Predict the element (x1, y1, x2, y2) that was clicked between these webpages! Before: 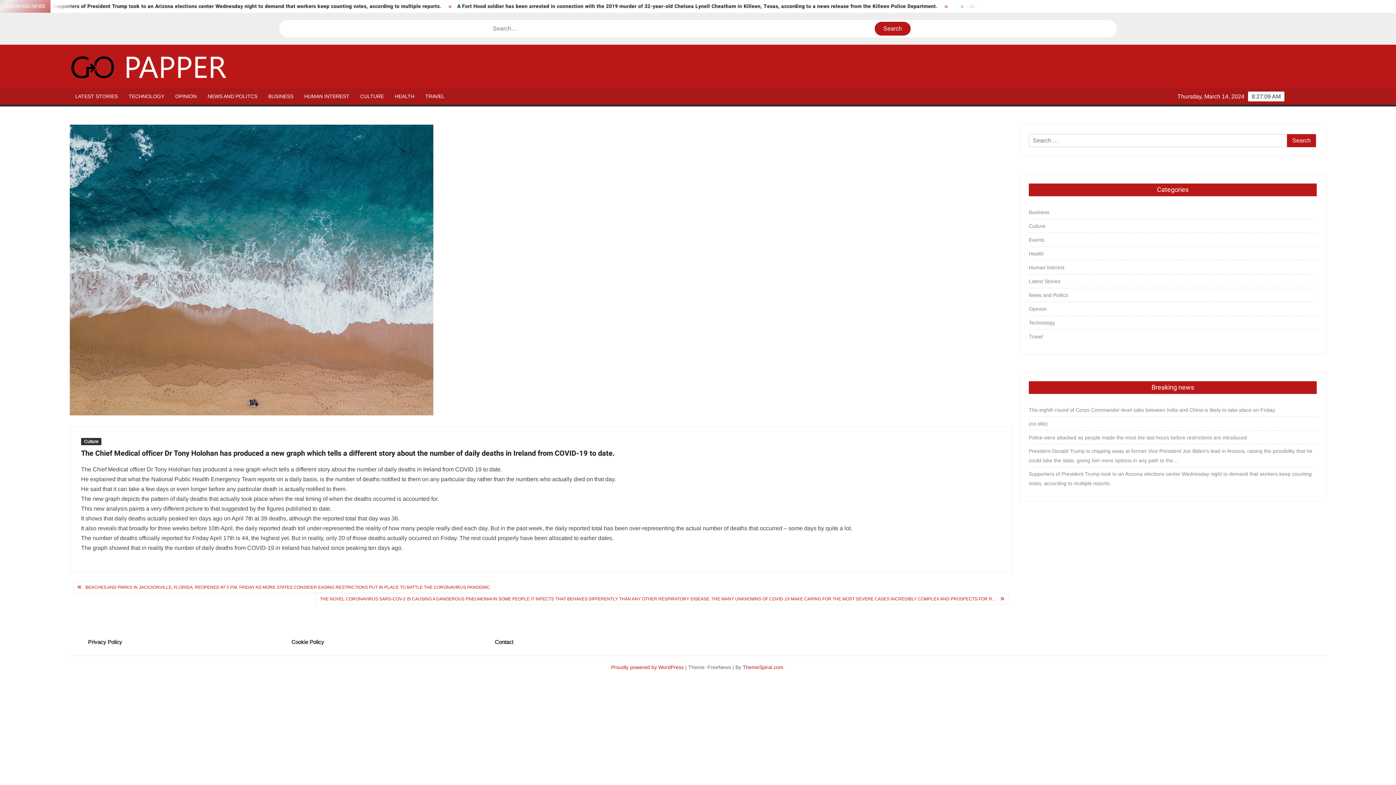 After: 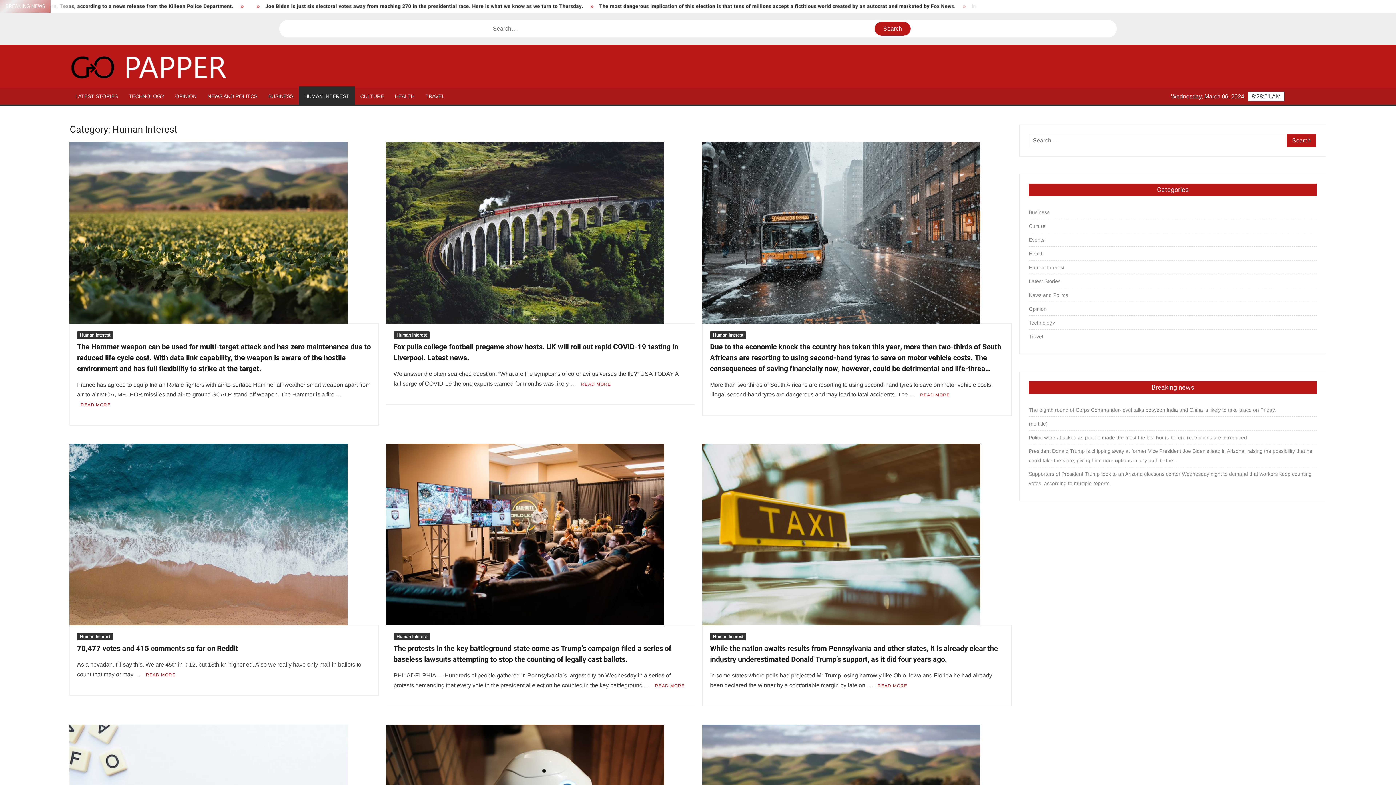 Action: bbox: (298, 88, 354, 104) label: HUMAN INTEREST